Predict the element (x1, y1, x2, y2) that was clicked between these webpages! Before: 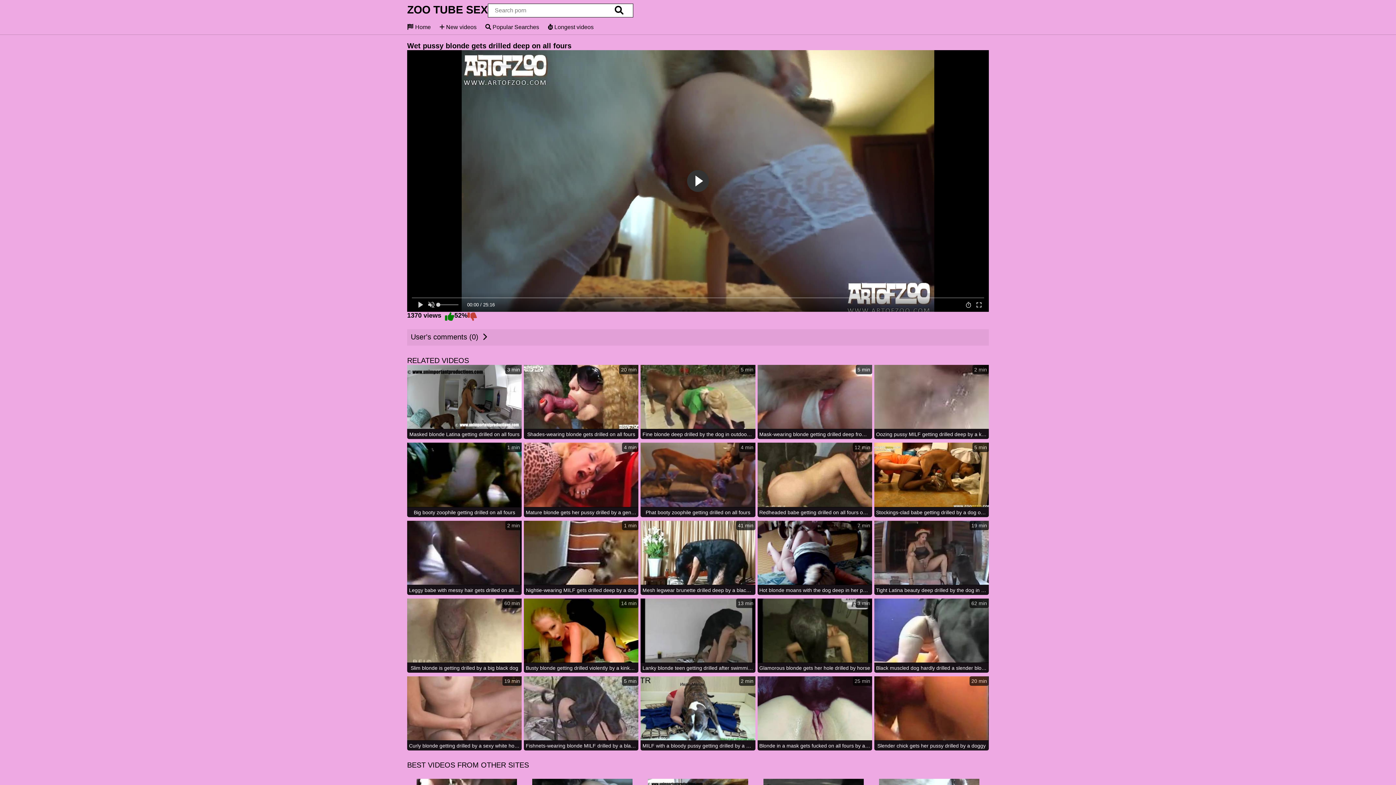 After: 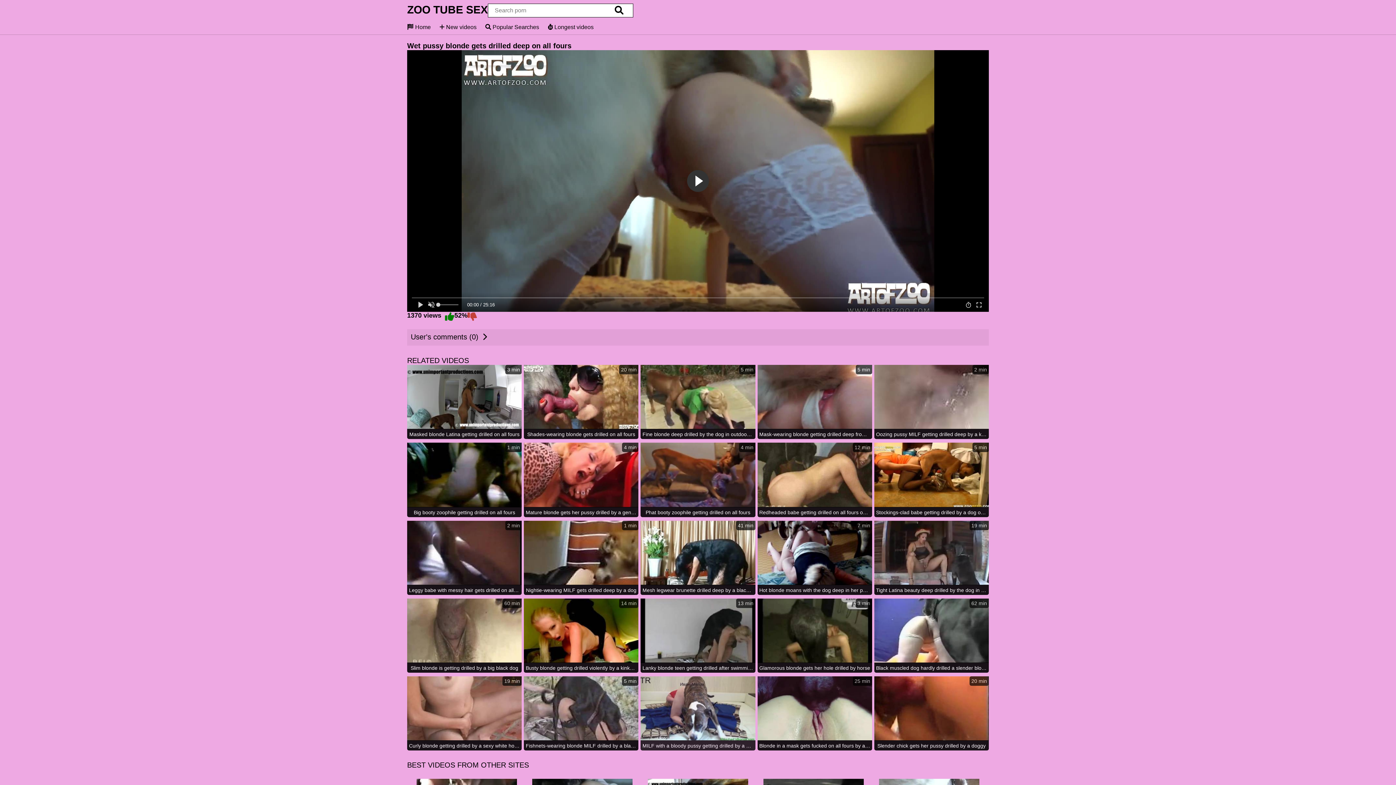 Action: label: 2 min
MILF with a bloody pussy getting drilled by a dog bbox: (640, 676, 755, 752)